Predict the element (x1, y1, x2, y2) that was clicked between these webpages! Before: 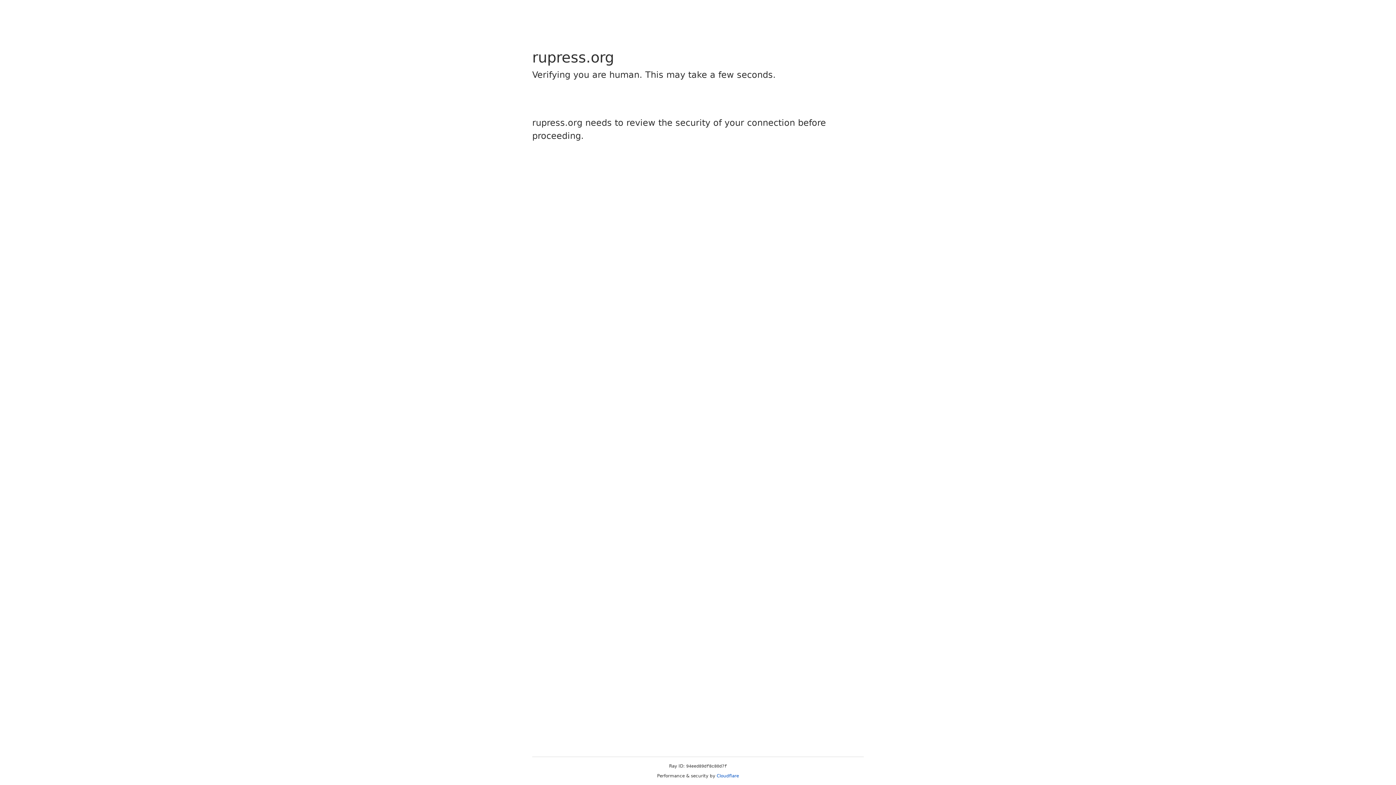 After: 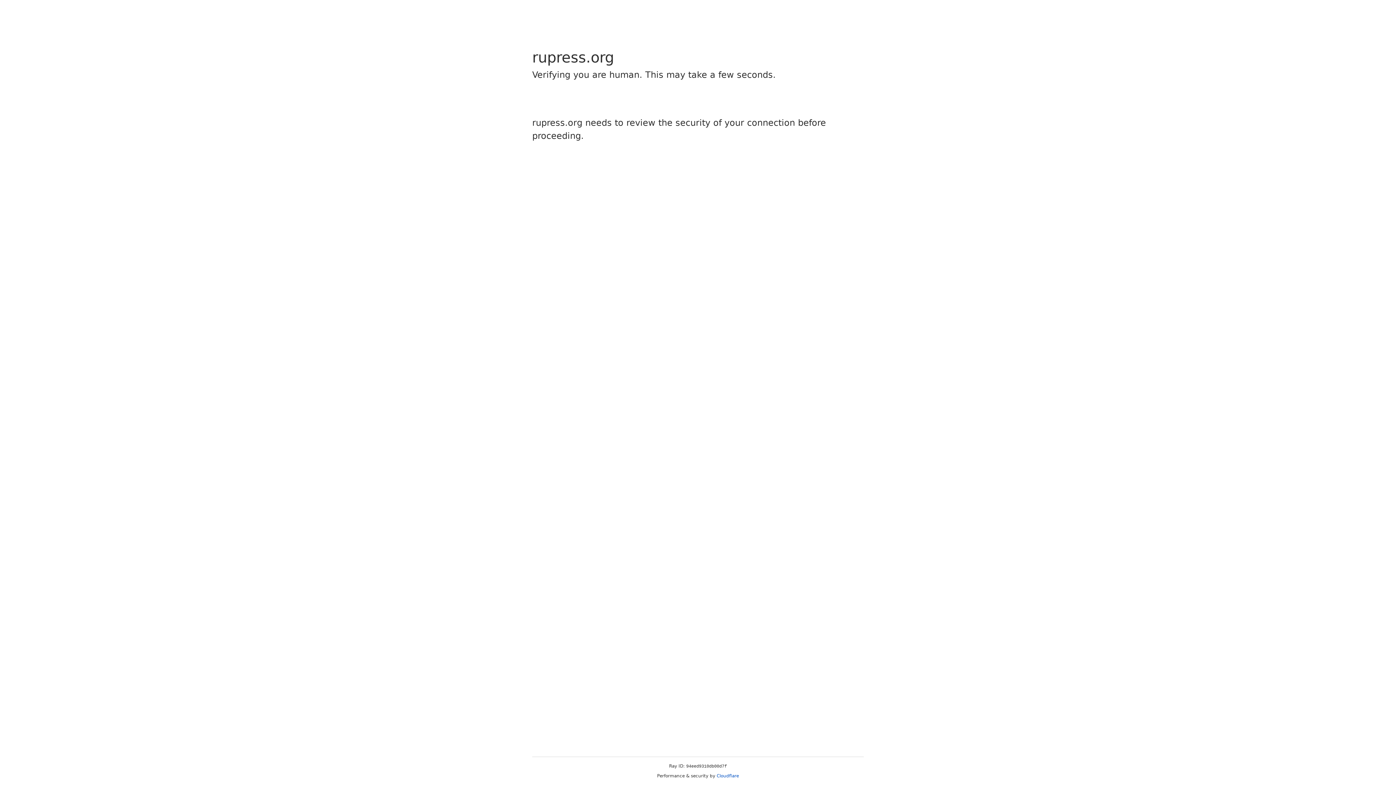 Action: label: Cloudflare bbox: (716, 773, 739, 778)